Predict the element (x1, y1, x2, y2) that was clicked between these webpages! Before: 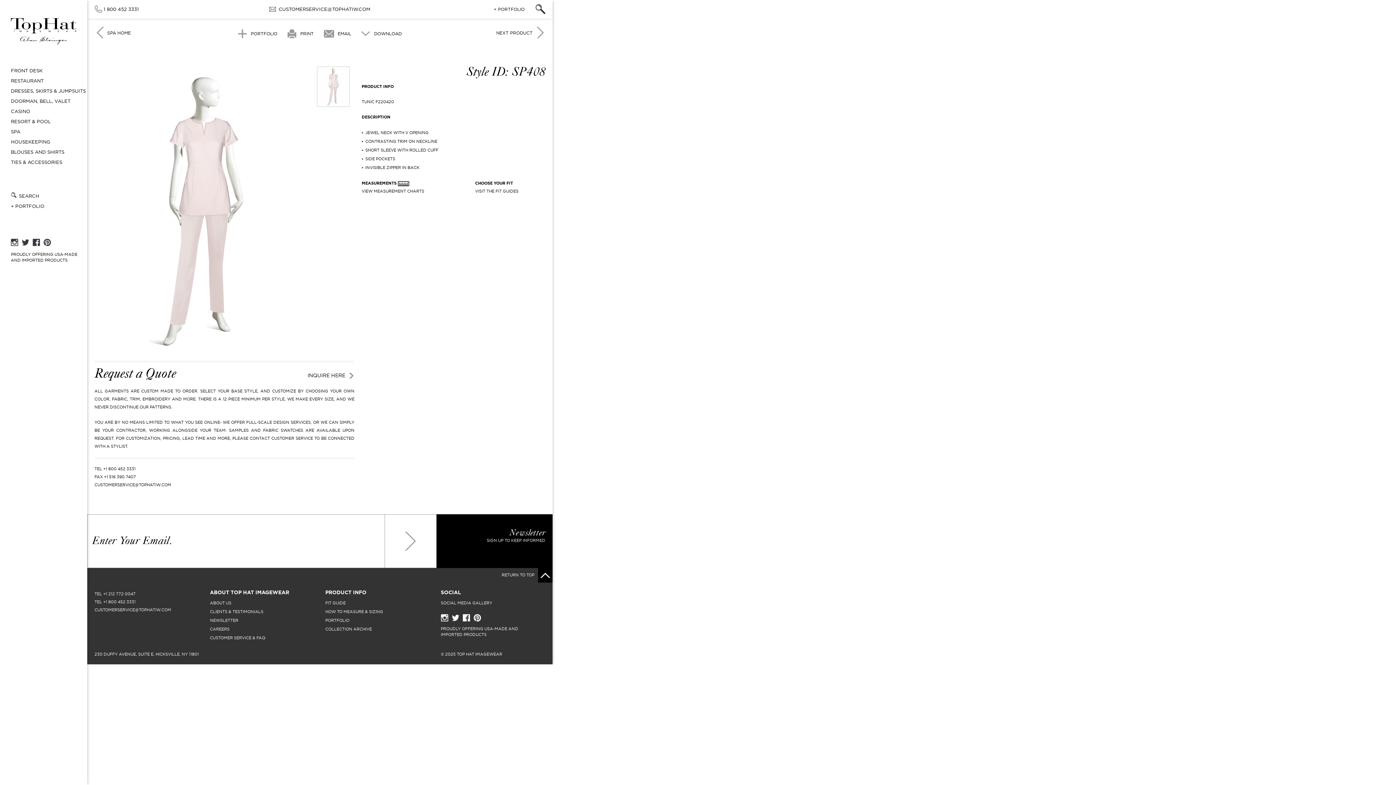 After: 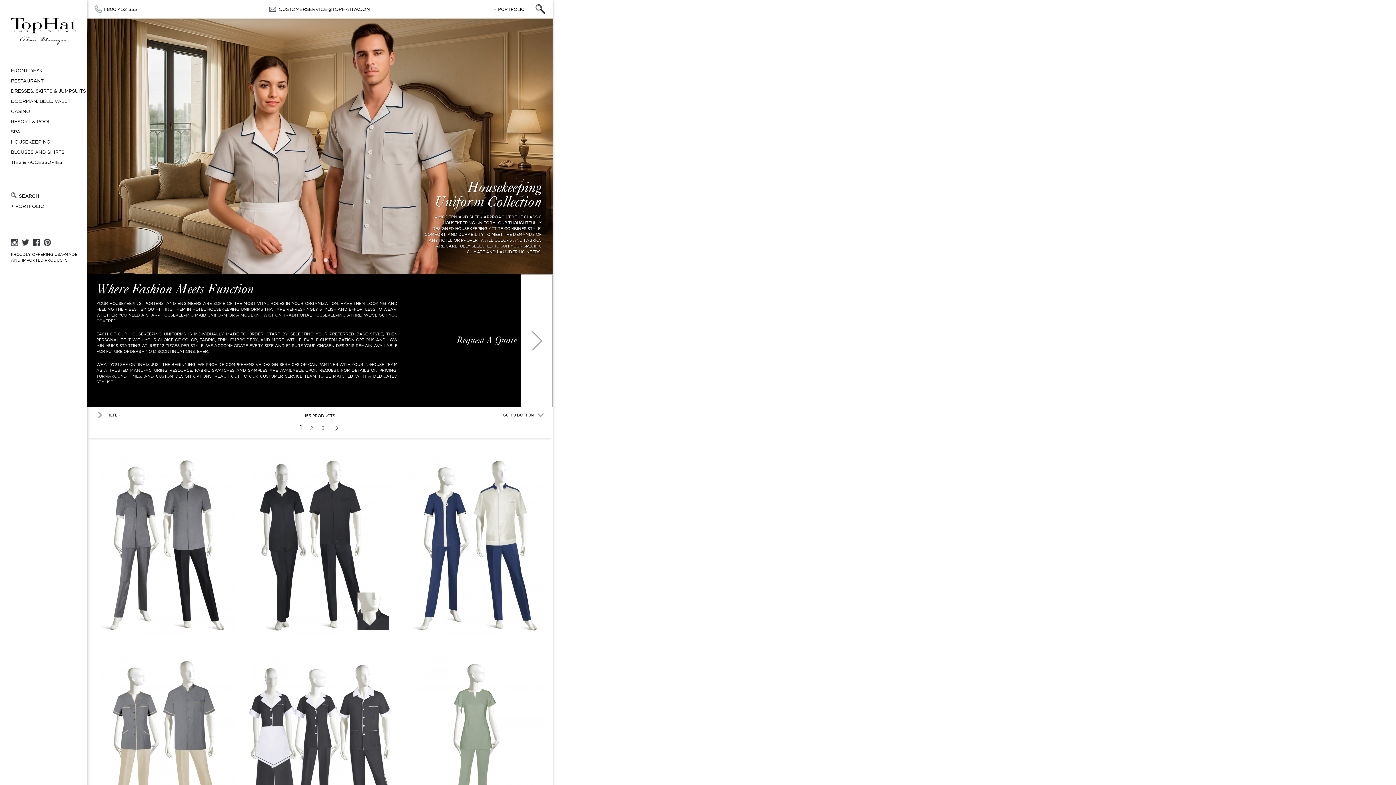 Action: label: HOUSEKEEPING bbox: (10, 139, 87, 144)